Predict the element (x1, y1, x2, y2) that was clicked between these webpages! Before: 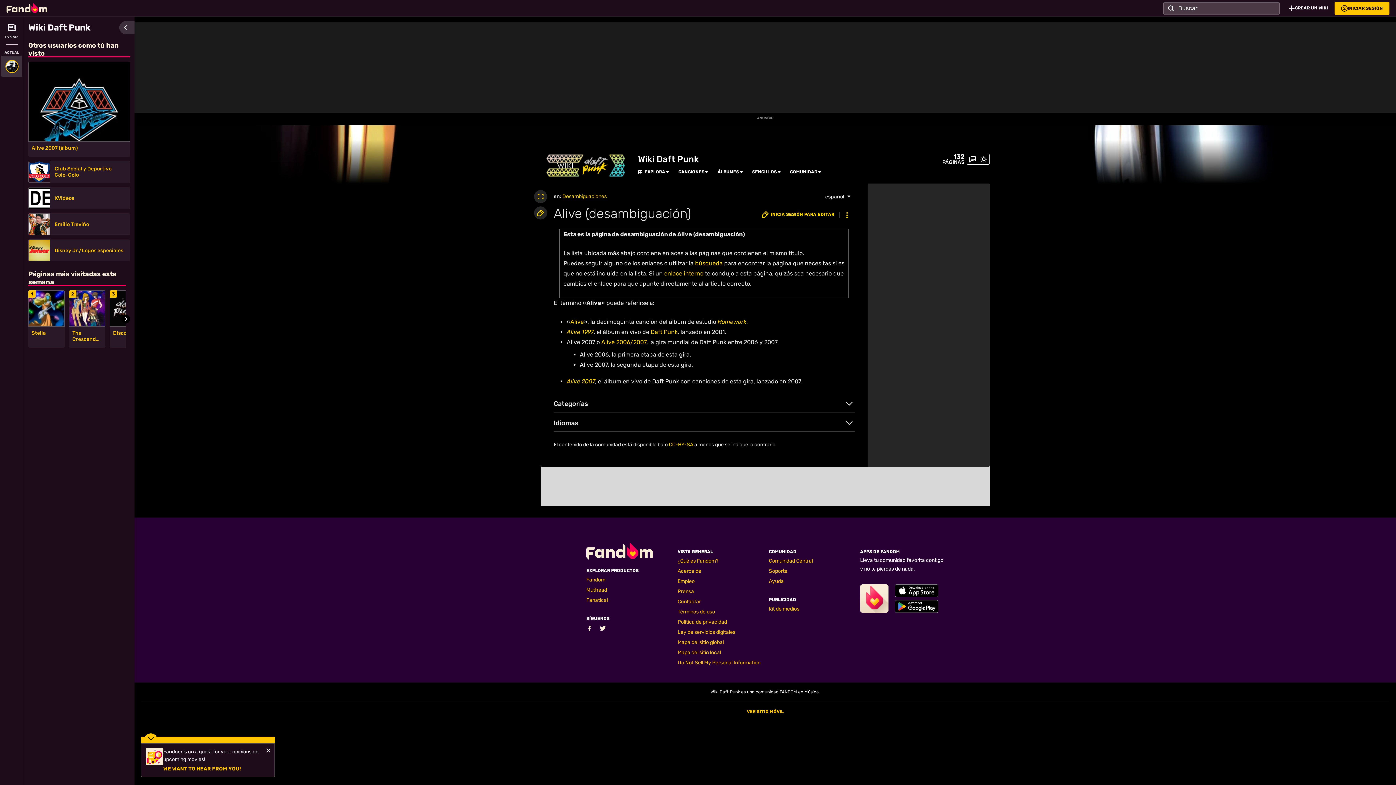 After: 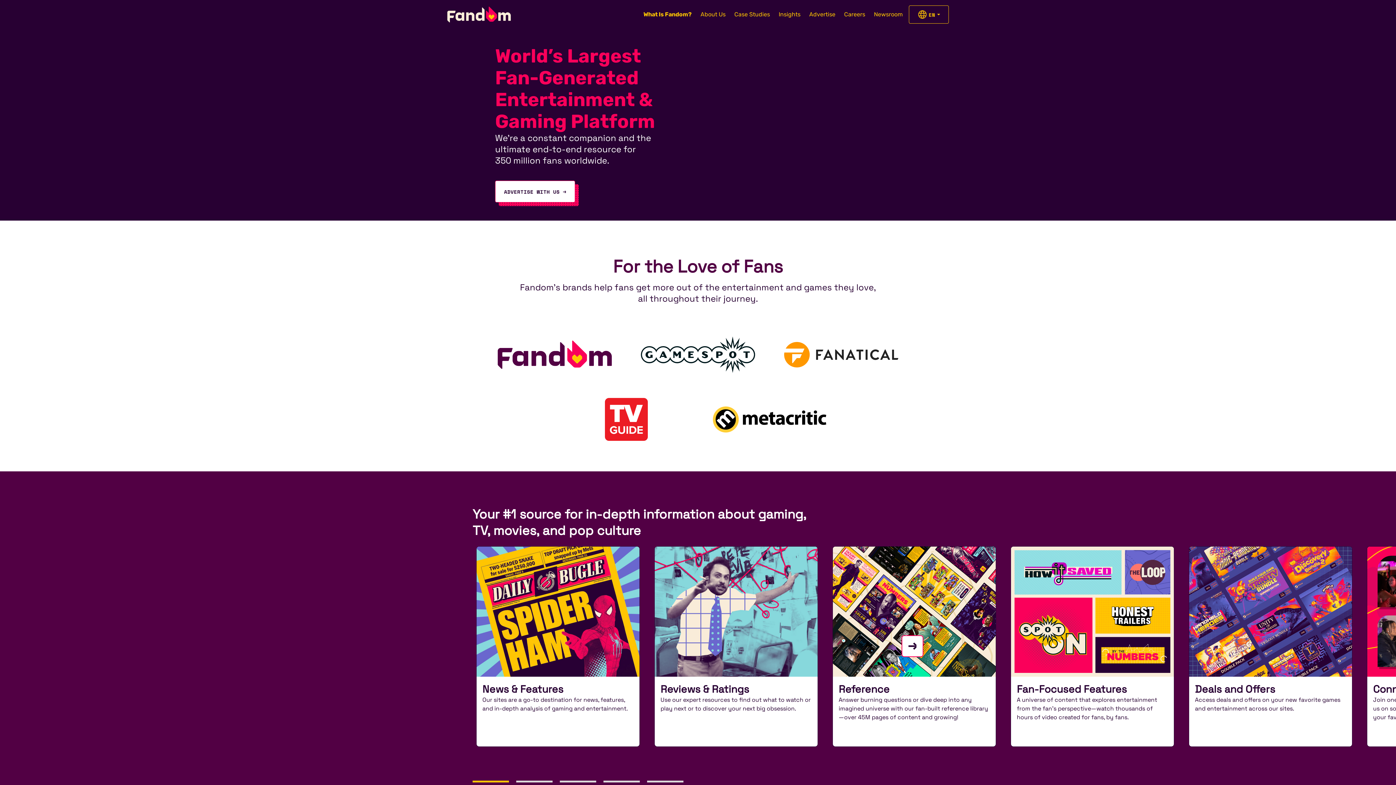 Action: label: ¿Qué es Fandom? bbox: (677, 558, 718, 564)